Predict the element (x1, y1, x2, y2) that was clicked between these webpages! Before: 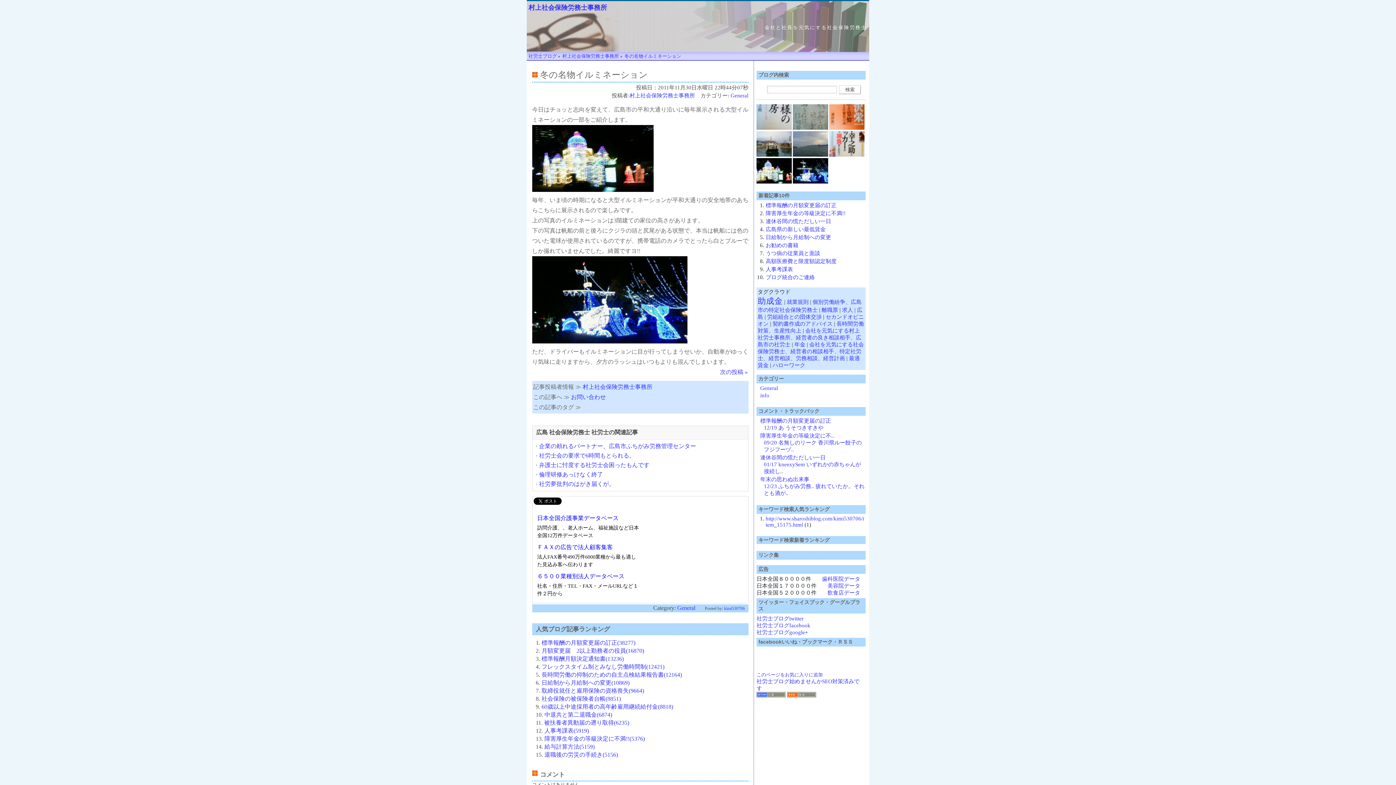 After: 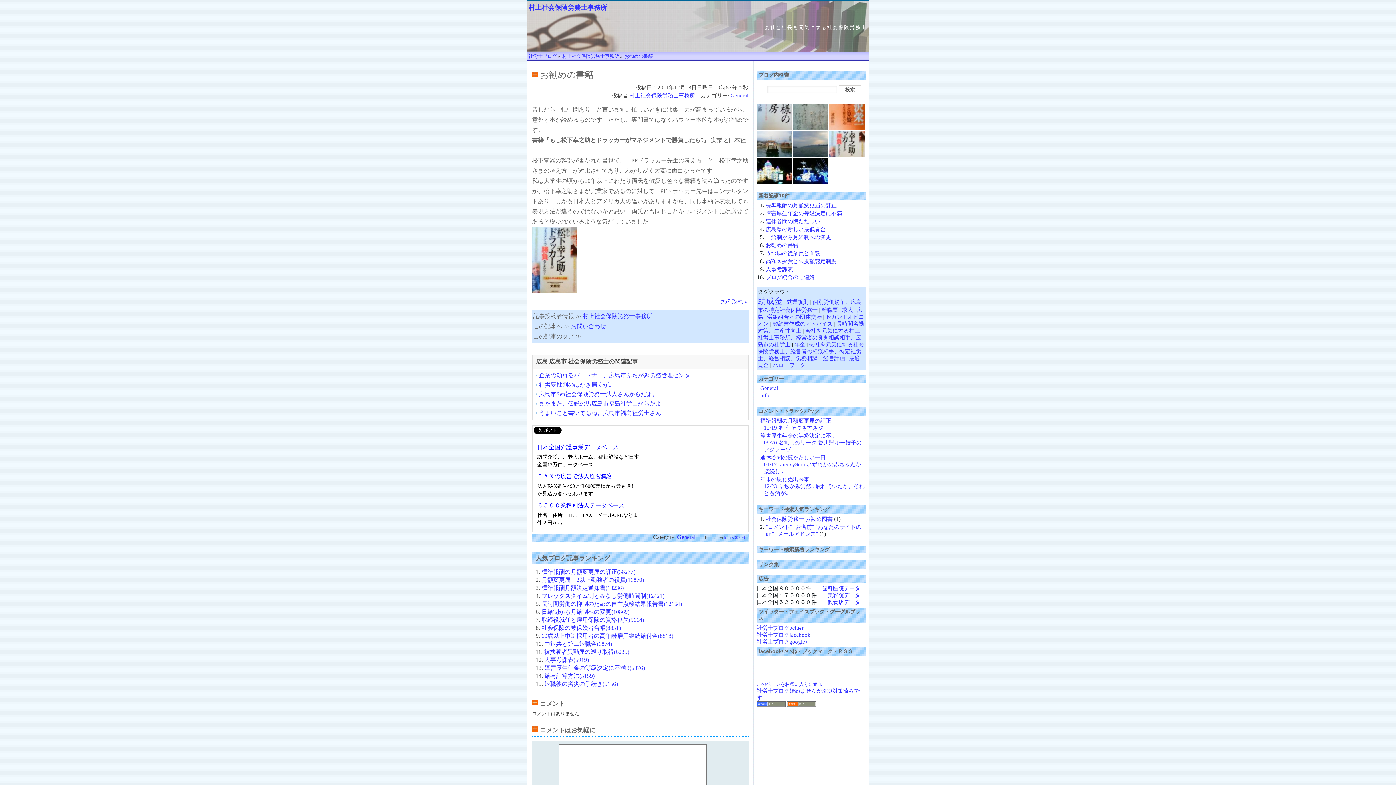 Action: bbox: (829, 152, 864, 157)